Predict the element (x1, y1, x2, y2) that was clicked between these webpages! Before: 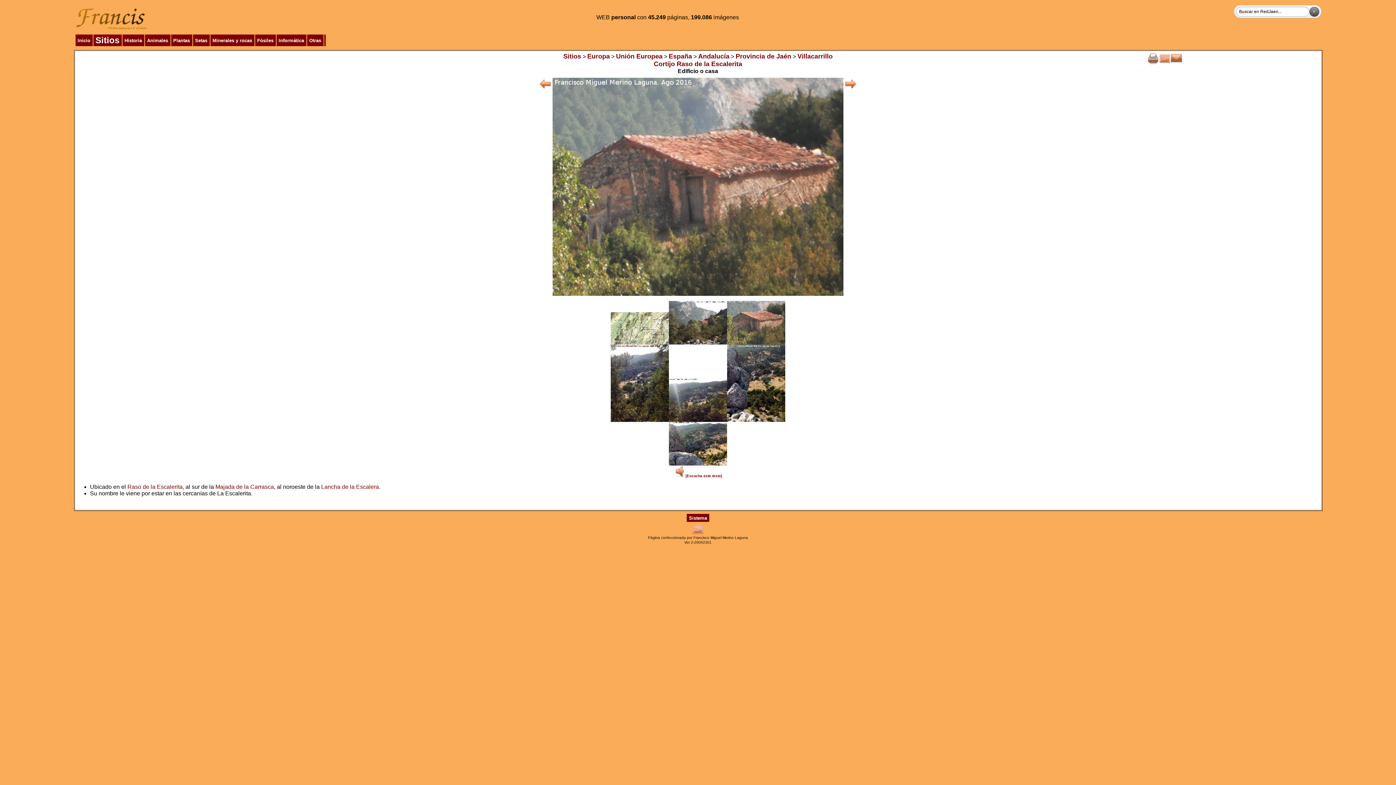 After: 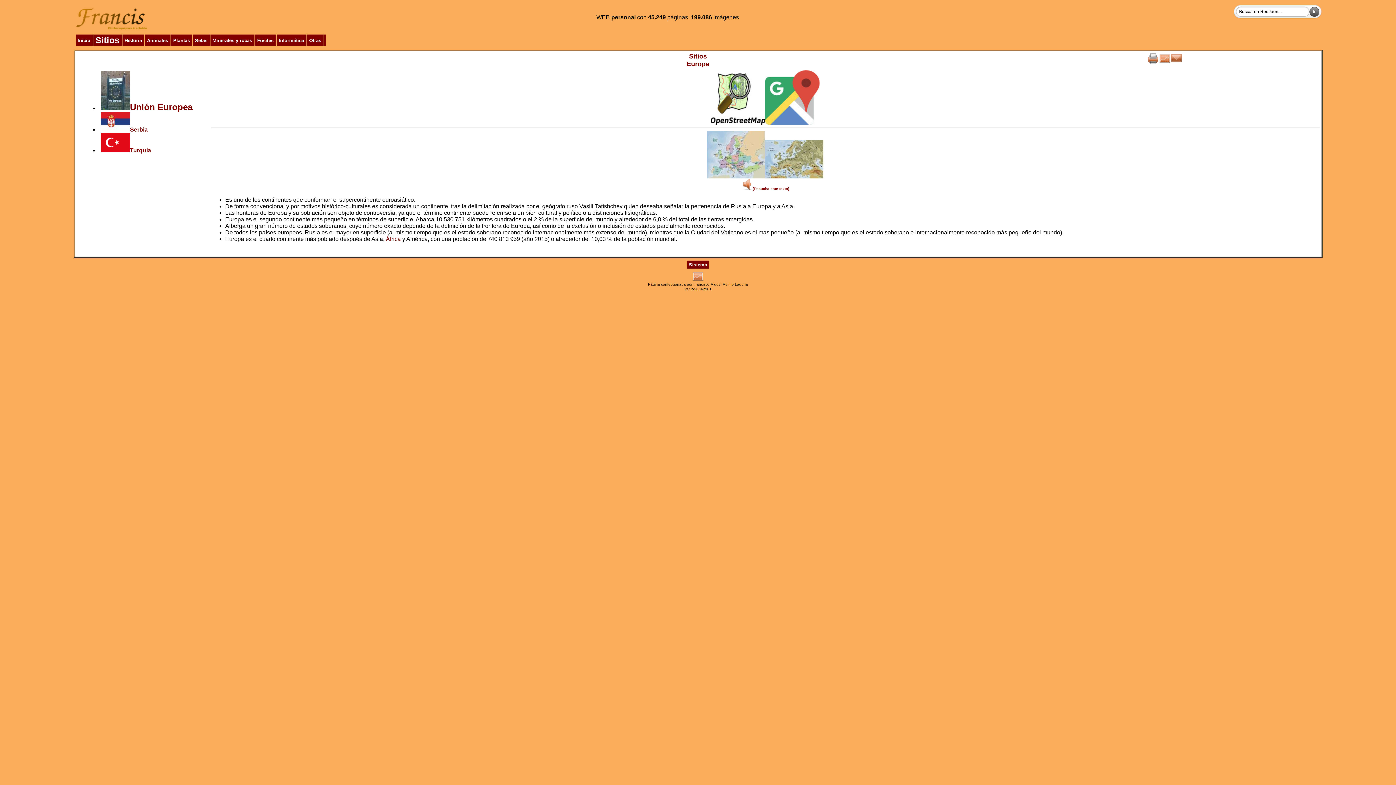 Action: label: Europa bbox: (587, 53, 610, 59)